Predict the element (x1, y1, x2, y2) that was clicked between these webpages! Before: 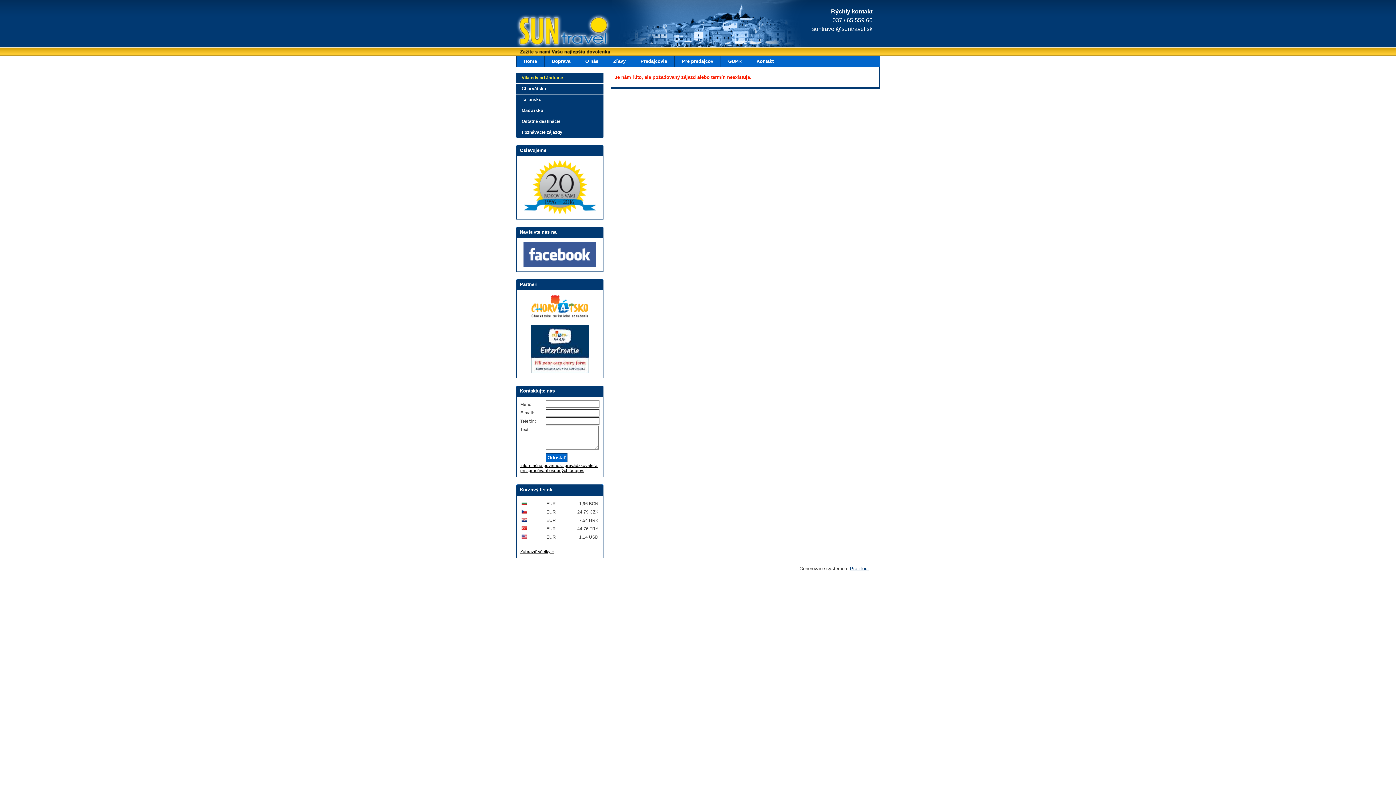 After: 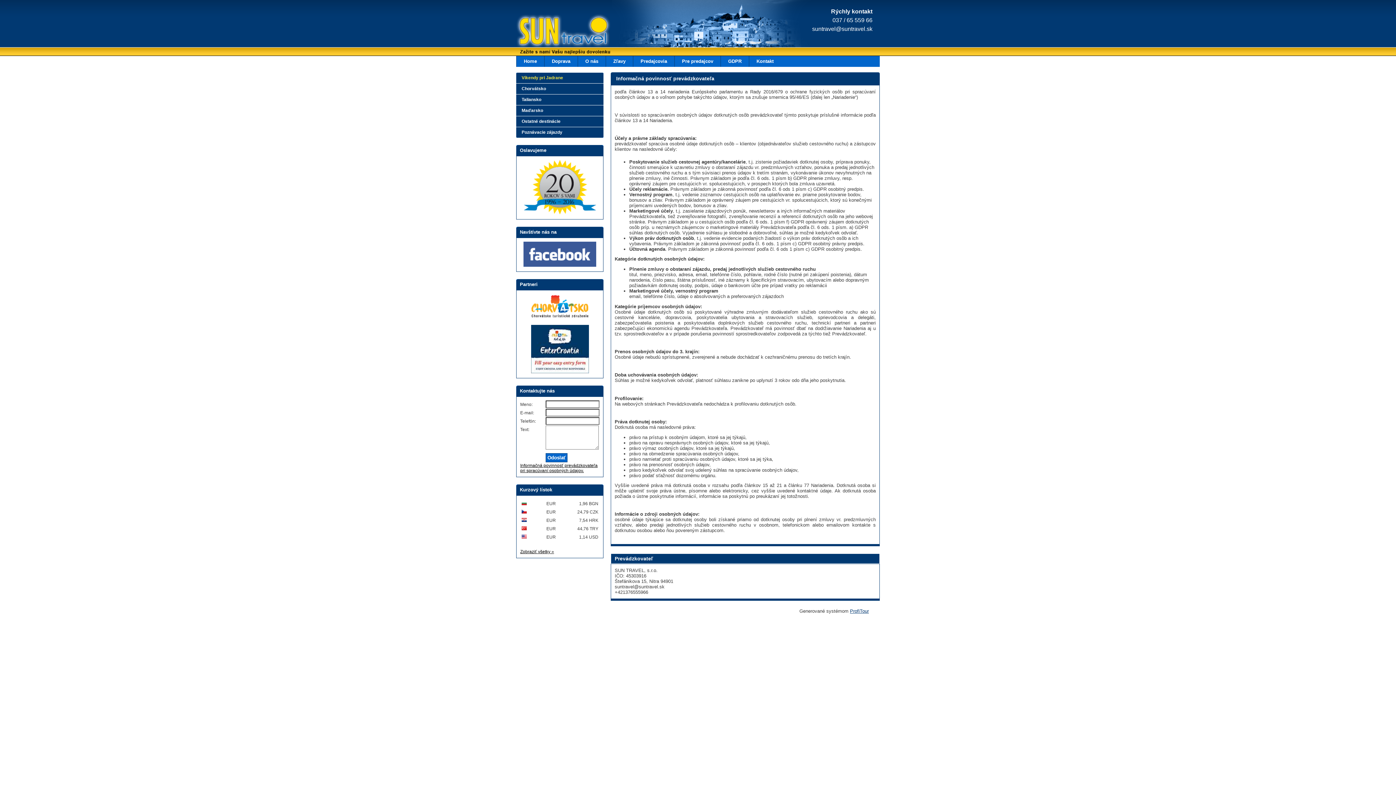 Action: bbox: (520, 463, 597, 473) label: Informačná povinnosť prevádzkovateľa pri spracúvaní osobných údajov.